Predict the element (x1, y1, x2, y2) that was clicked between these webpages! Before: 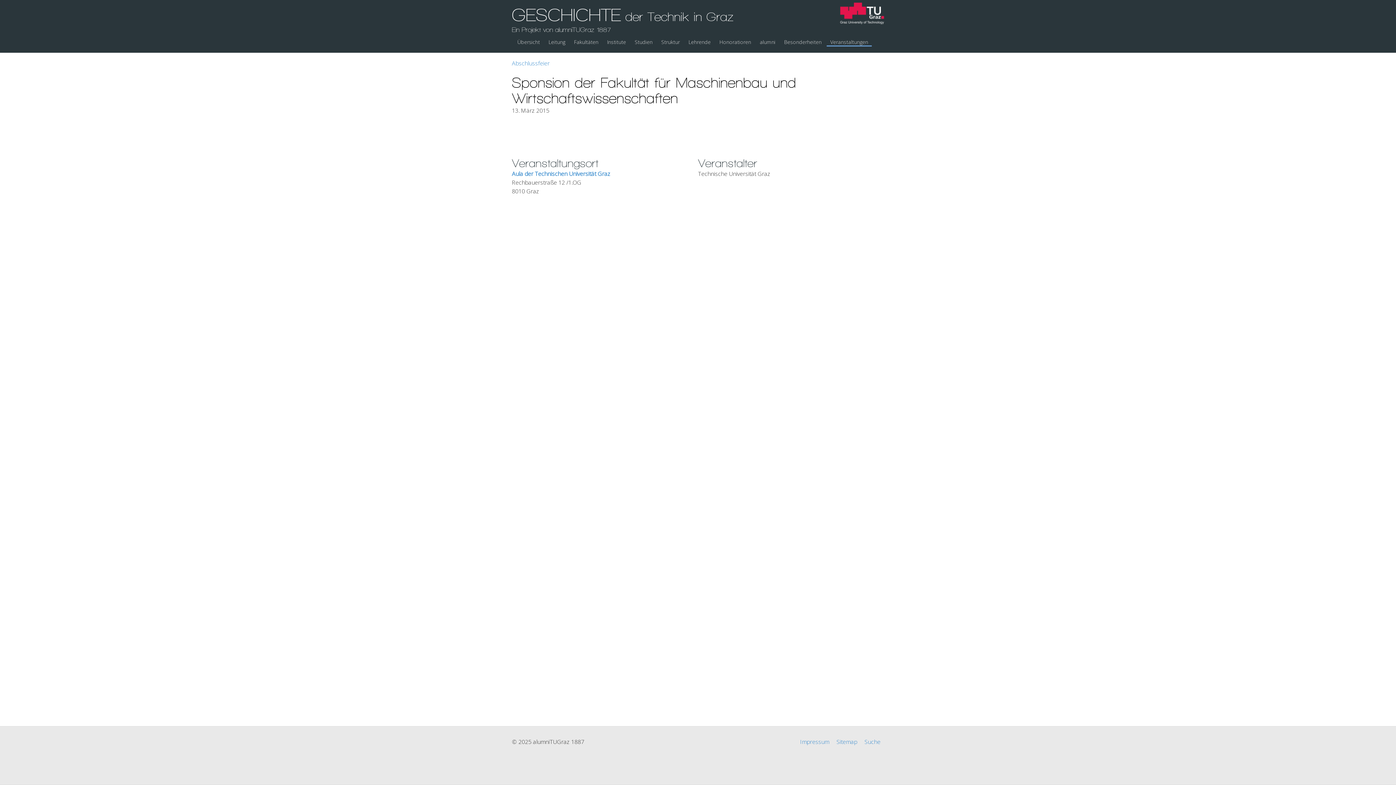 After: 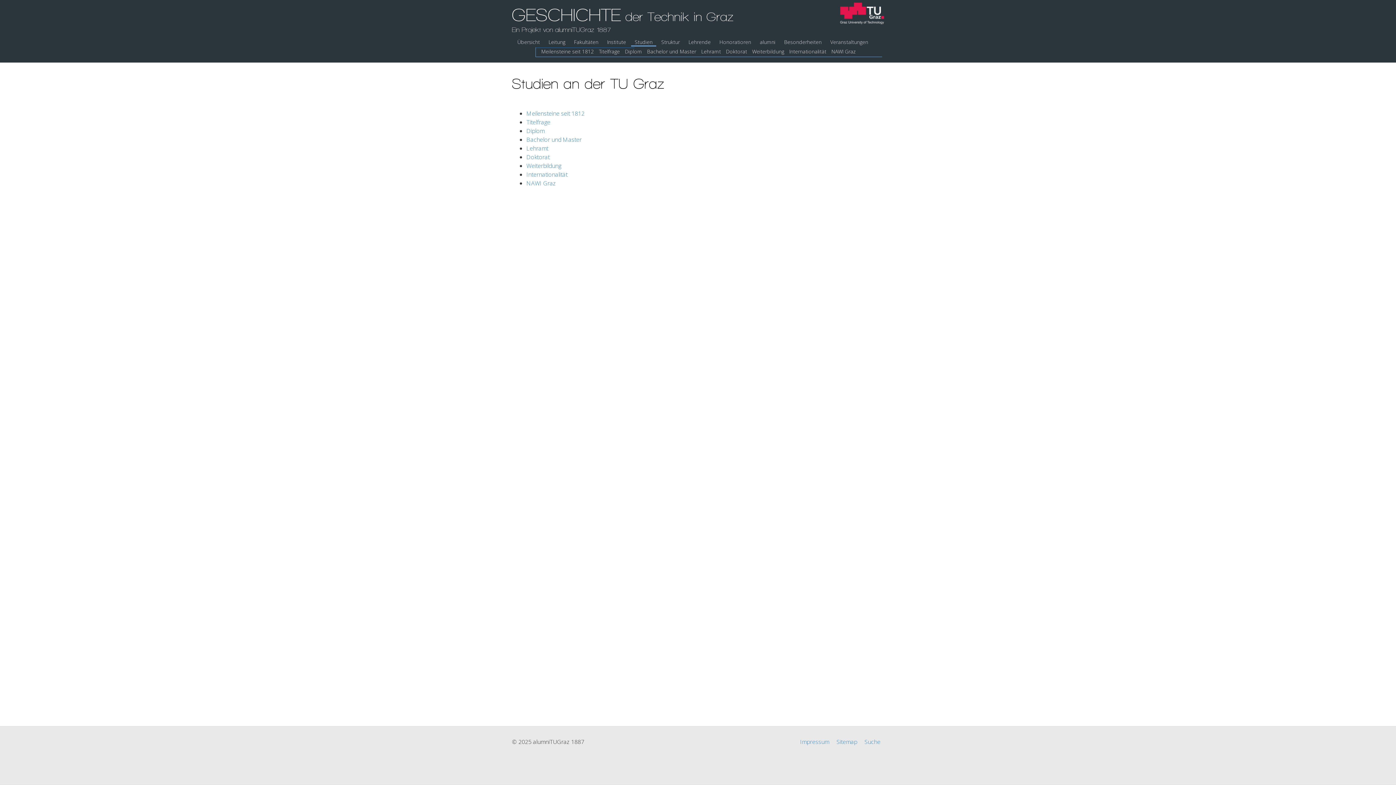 Action: bbox: (631, 34, 656, 46) label: Studien